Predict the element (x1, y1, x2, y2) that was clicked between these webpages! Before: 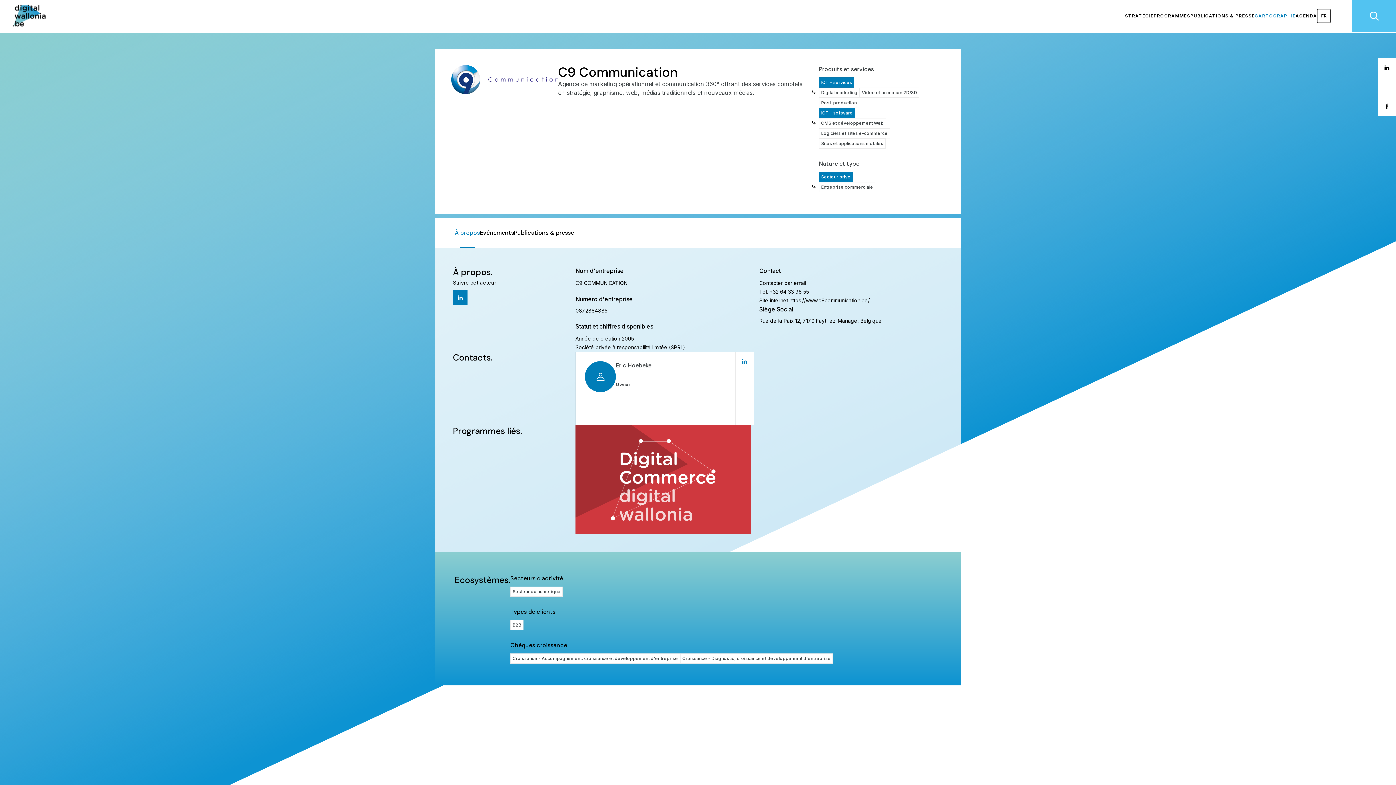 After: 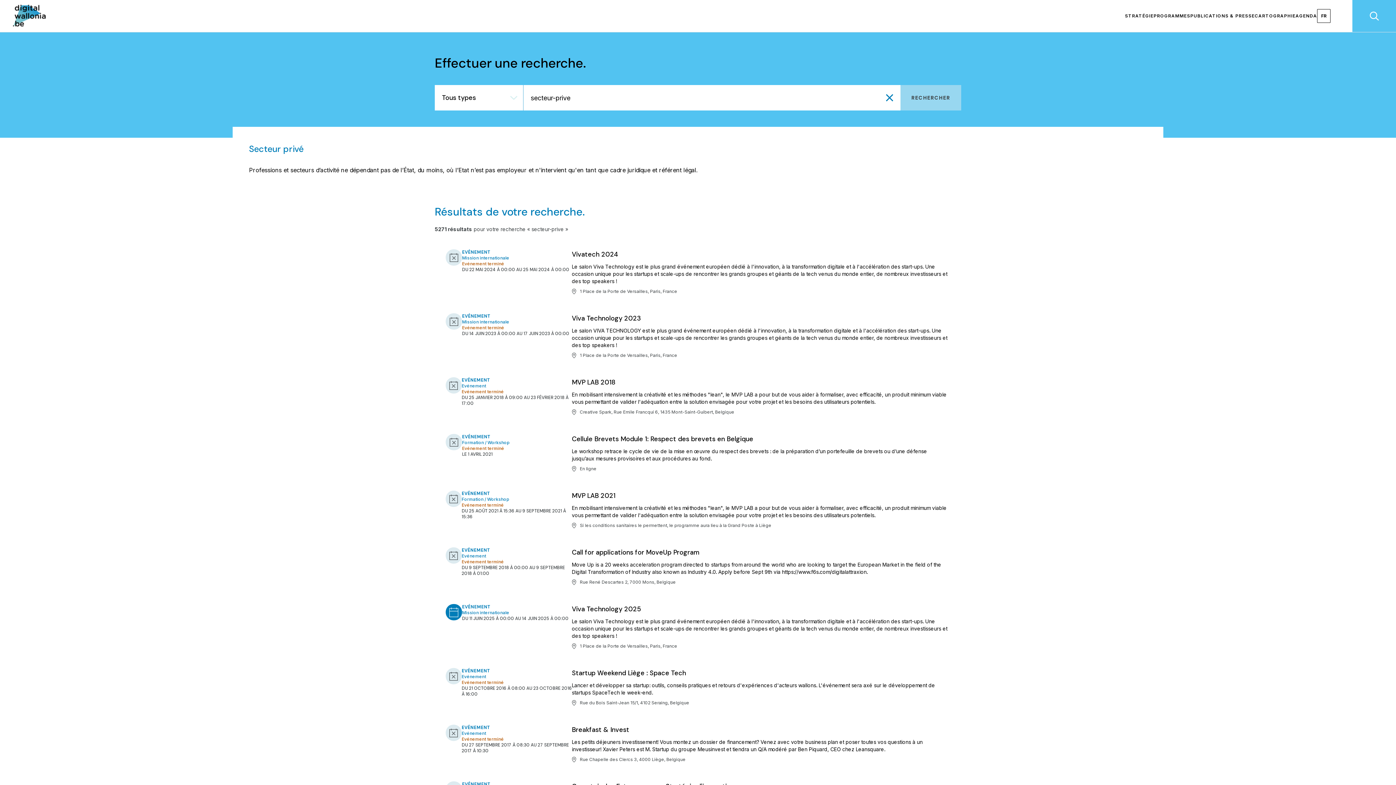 Action: label: Secteur privé bbox: (819, 172, 852, 182)